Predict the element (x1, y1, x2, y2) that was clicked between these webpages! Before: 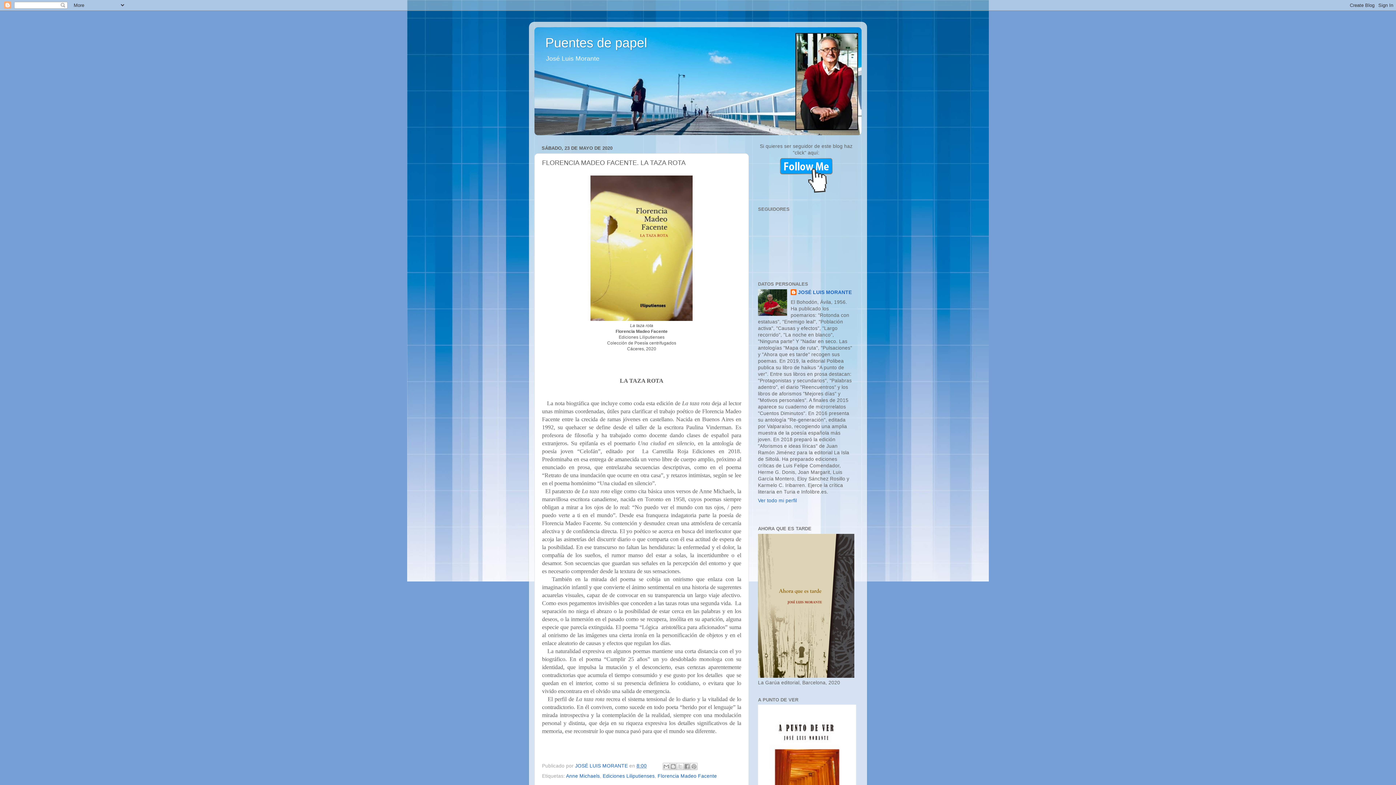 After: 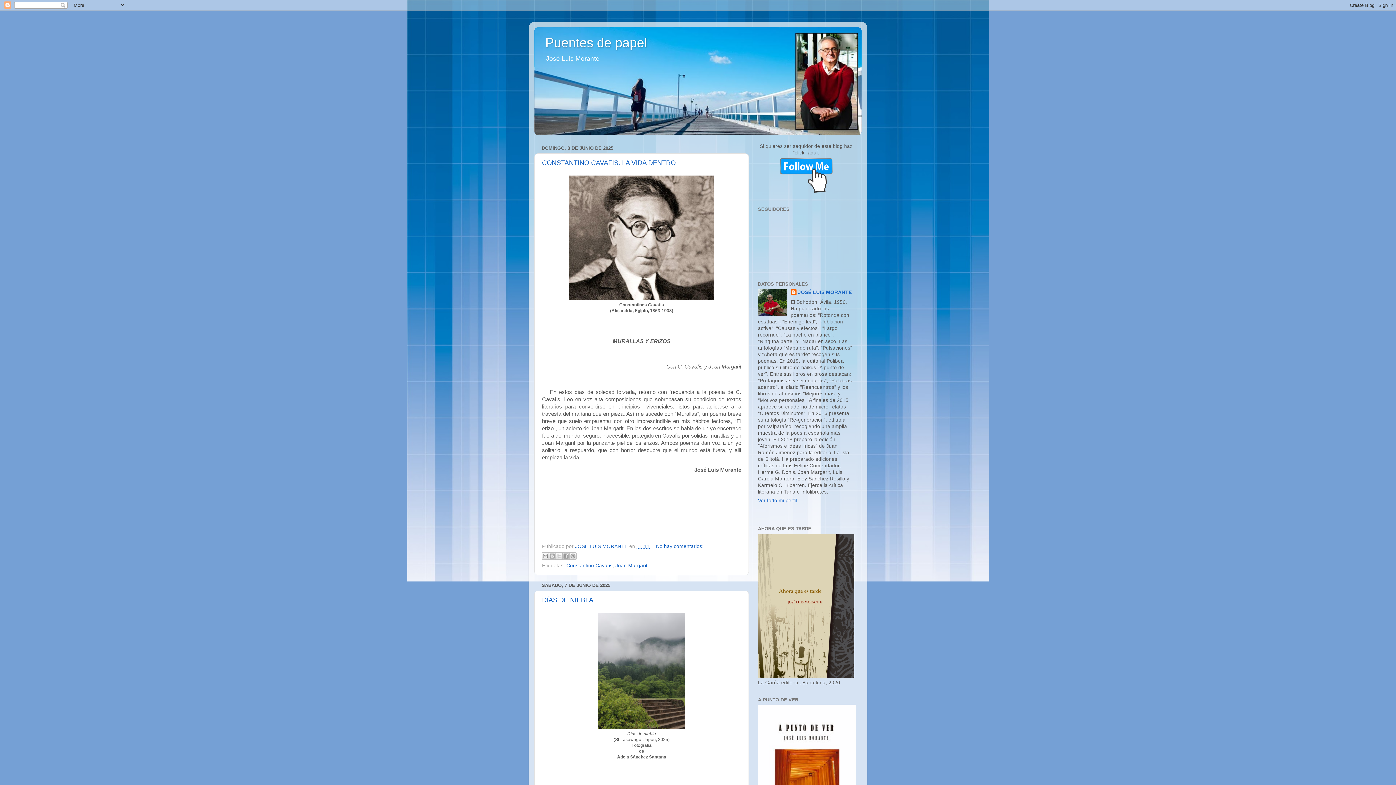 Action: label: Puentes de papel bbox: (545, 35, 647, 50)